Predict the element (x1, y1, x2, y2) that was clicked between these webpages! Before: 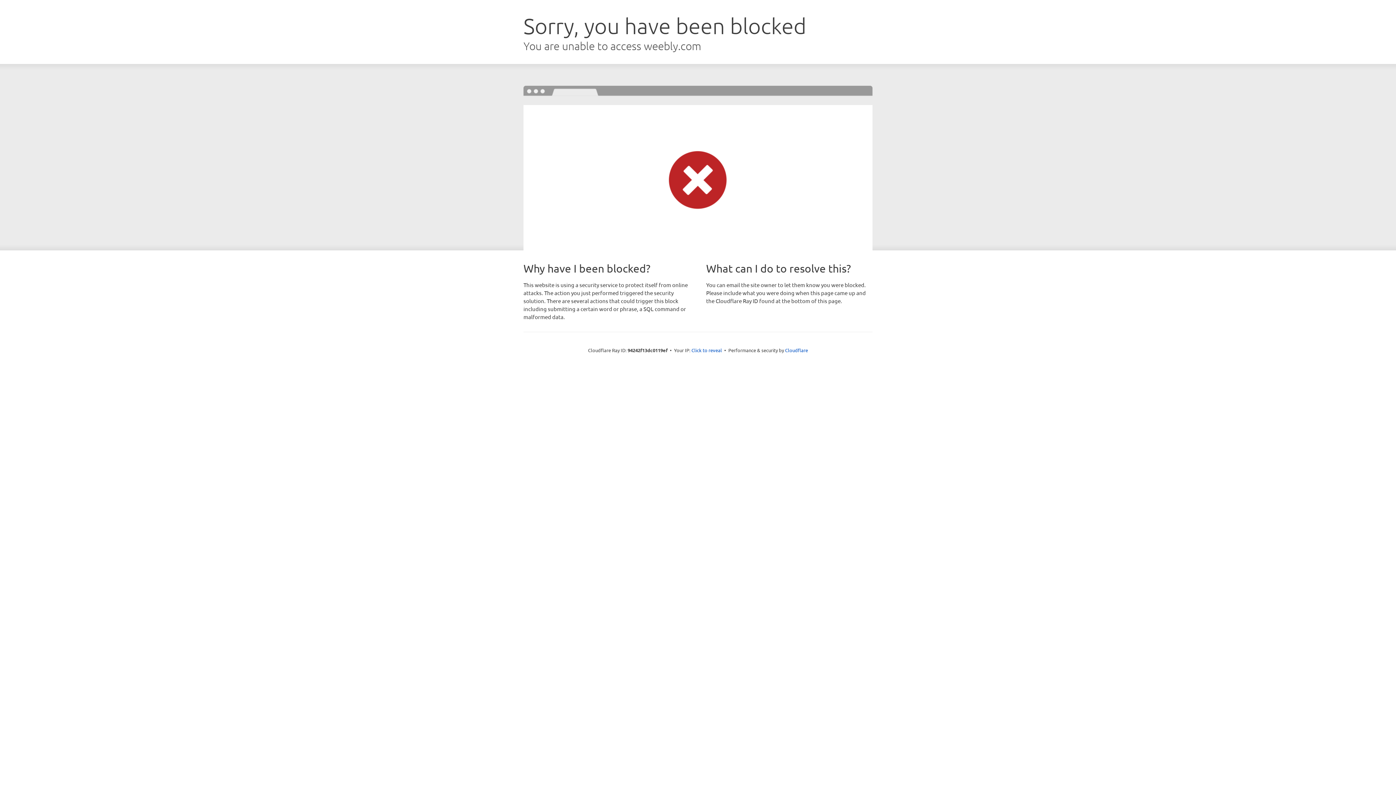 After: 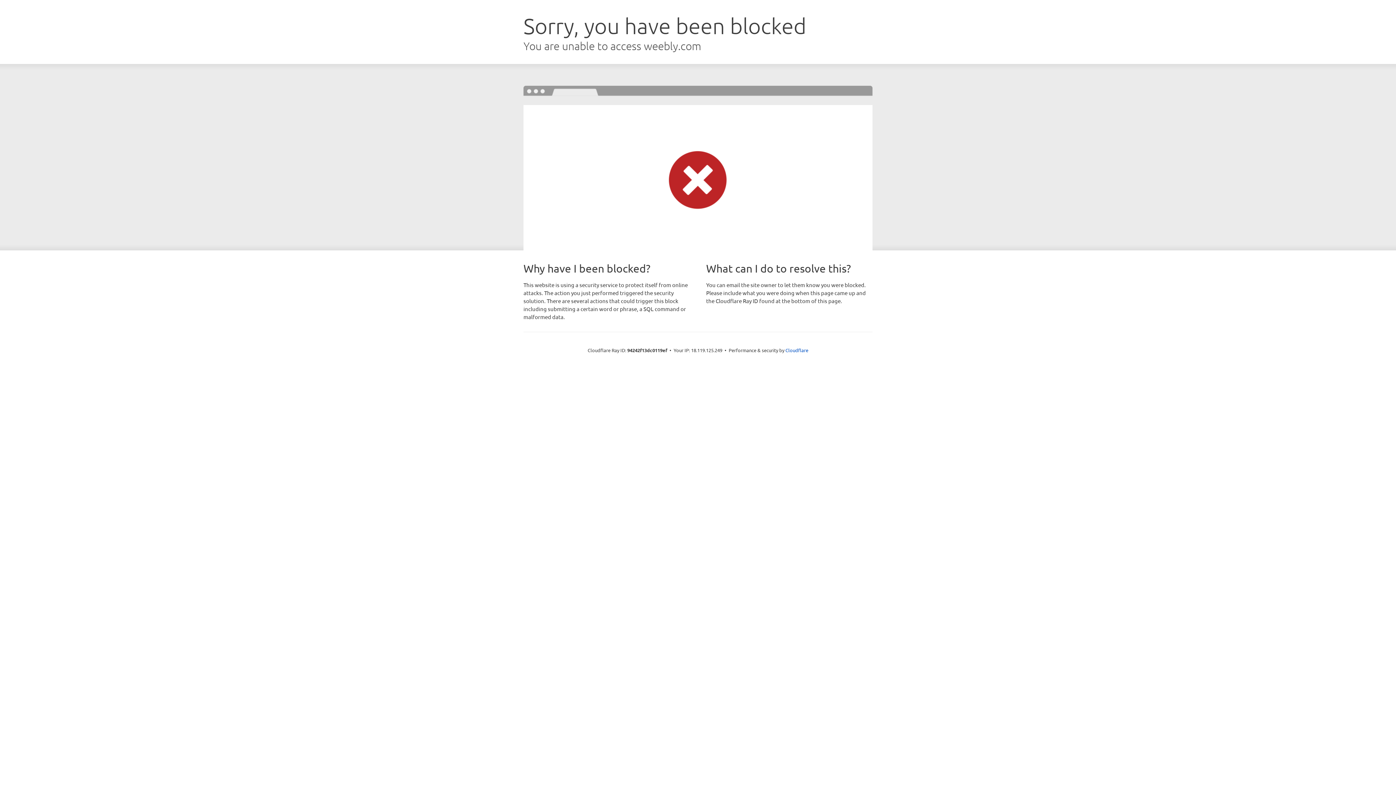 Action: bbox: (691, 346, 722, 353) label: Click to reveal